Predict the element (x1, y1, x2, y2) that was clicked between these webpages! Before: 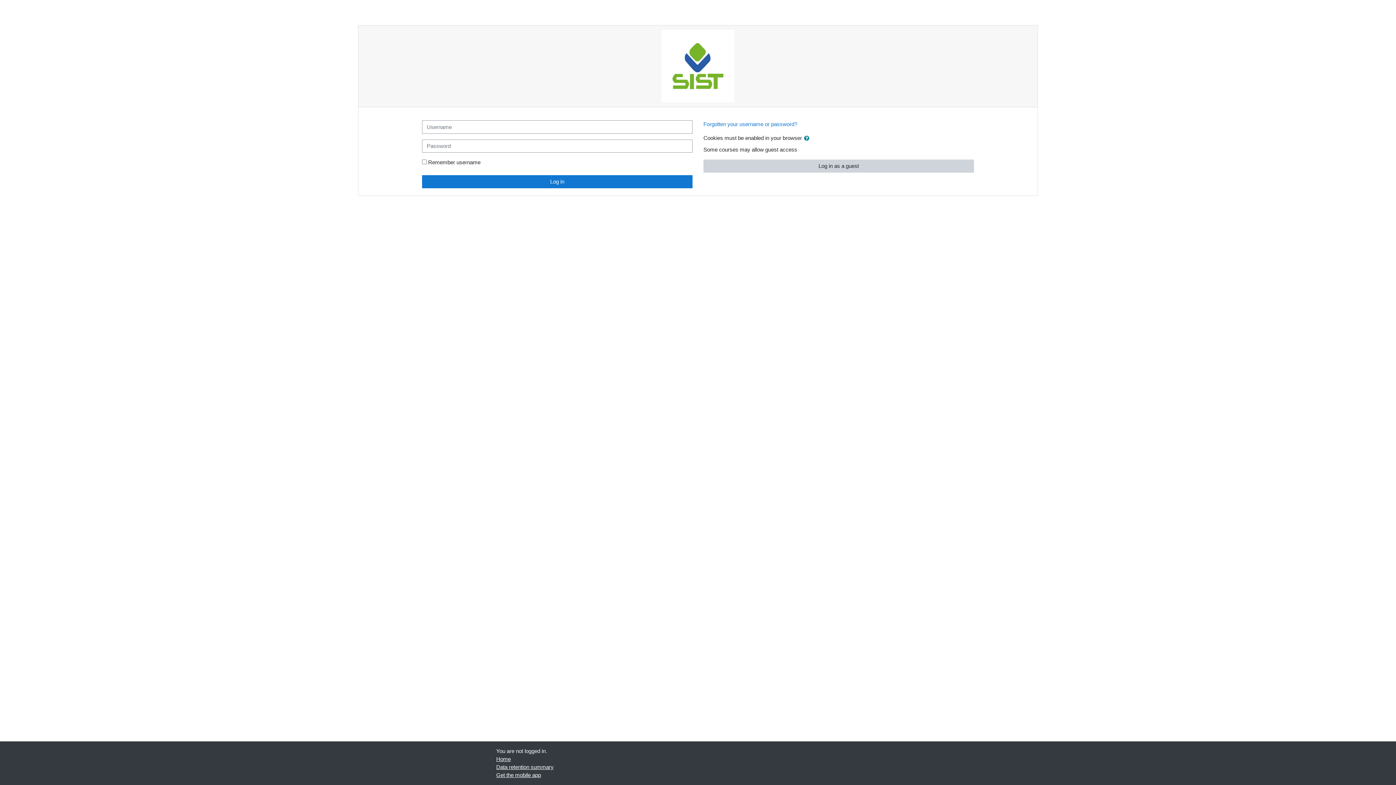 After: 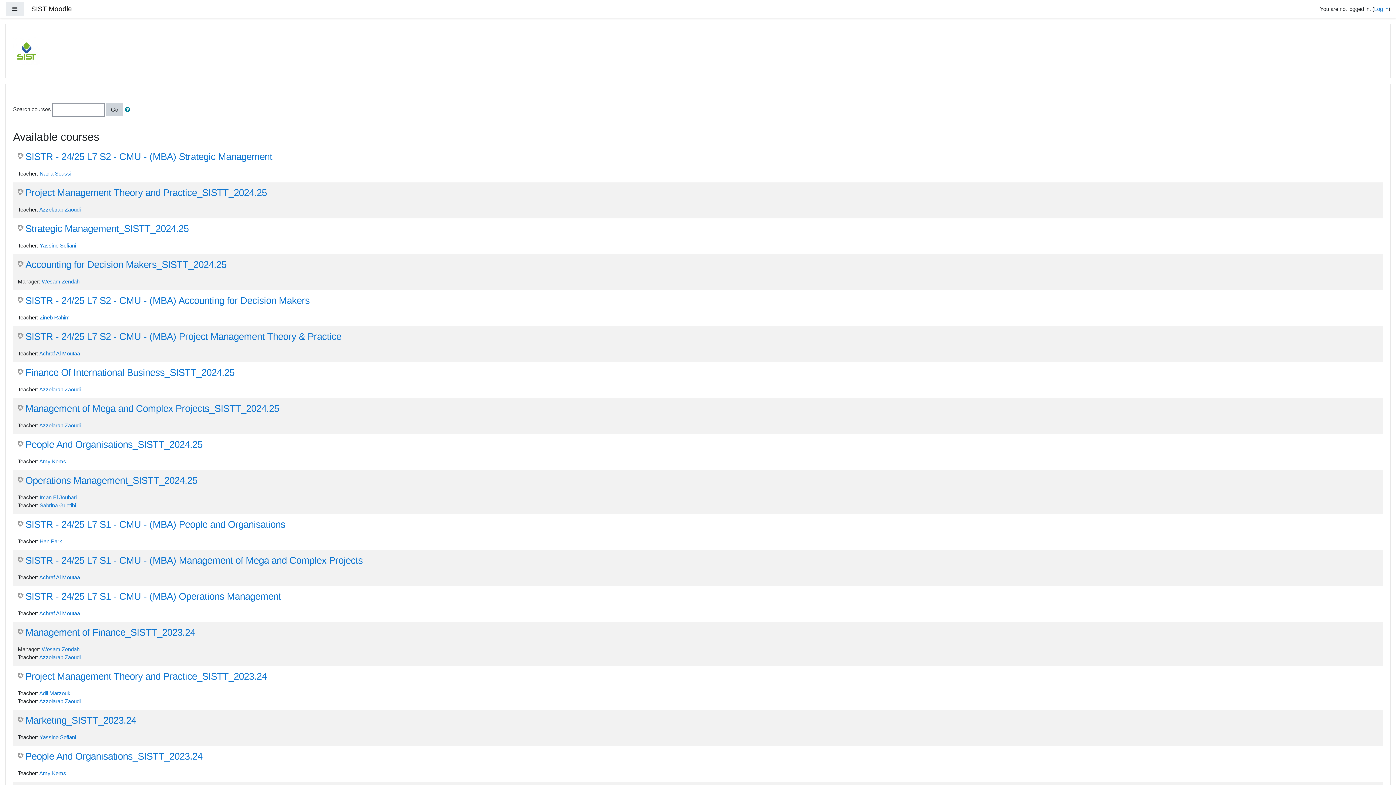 Action: bbox: (496, 756, 510, 762) label: Home